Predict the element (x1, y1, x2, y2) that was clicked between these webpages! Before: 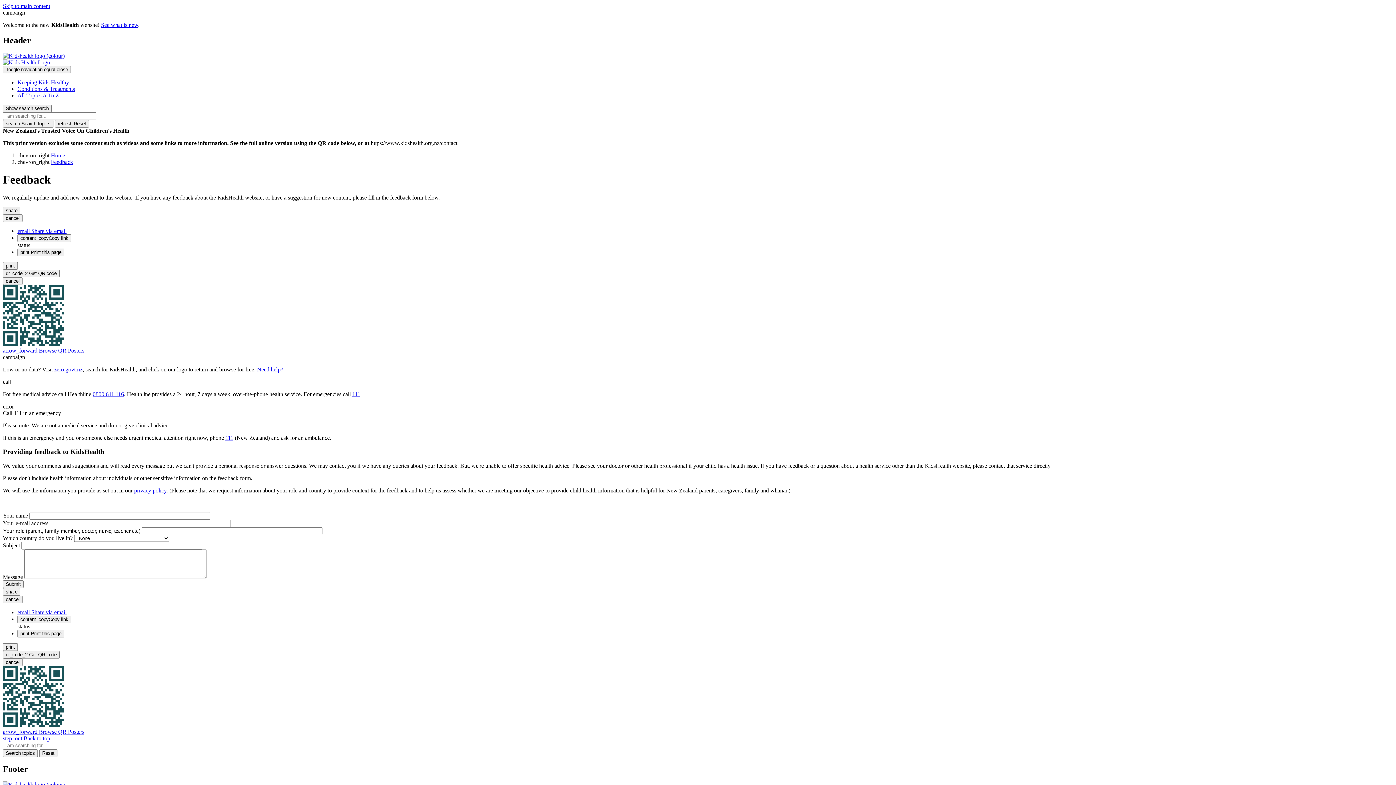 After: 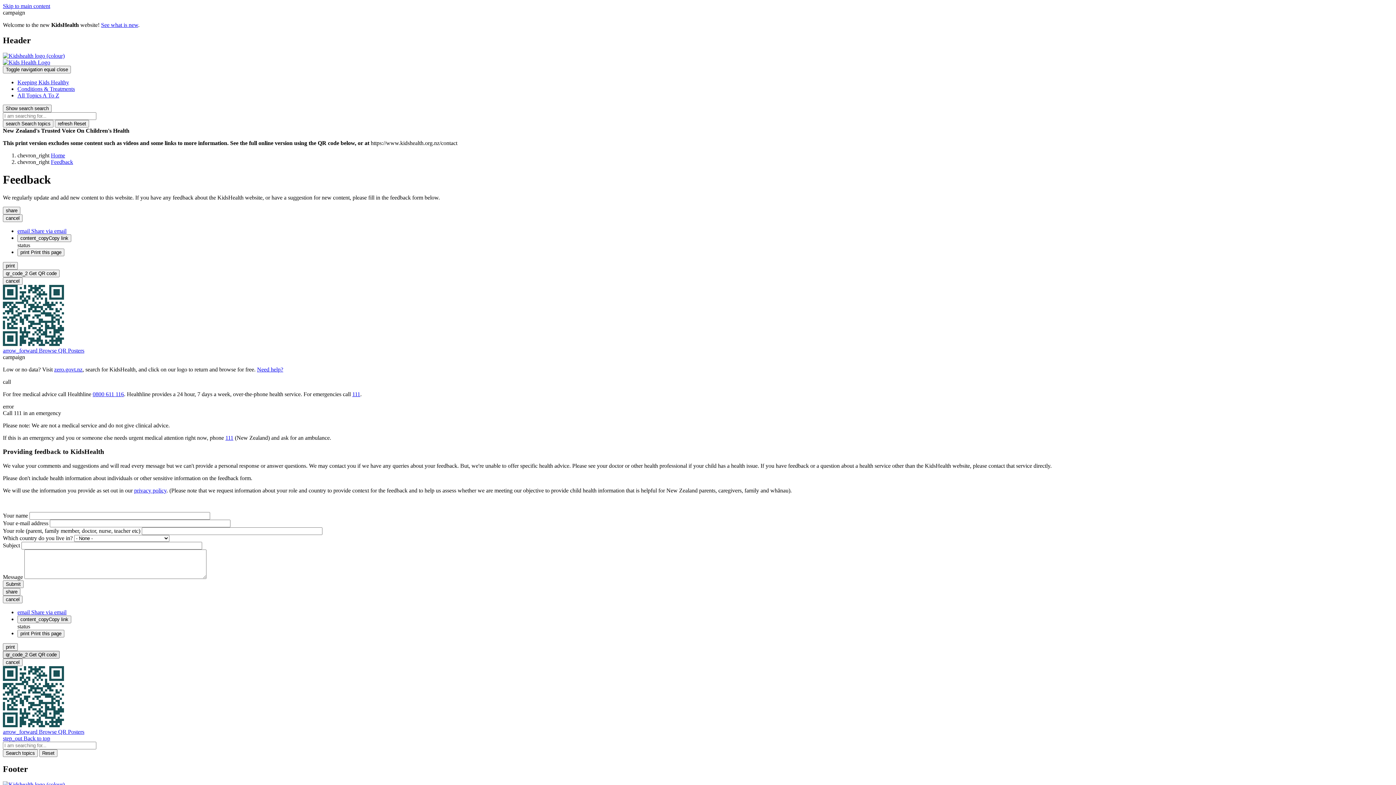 Action: label: qr_code_2 Get QR code bbox: (2, 651, 59, 658)